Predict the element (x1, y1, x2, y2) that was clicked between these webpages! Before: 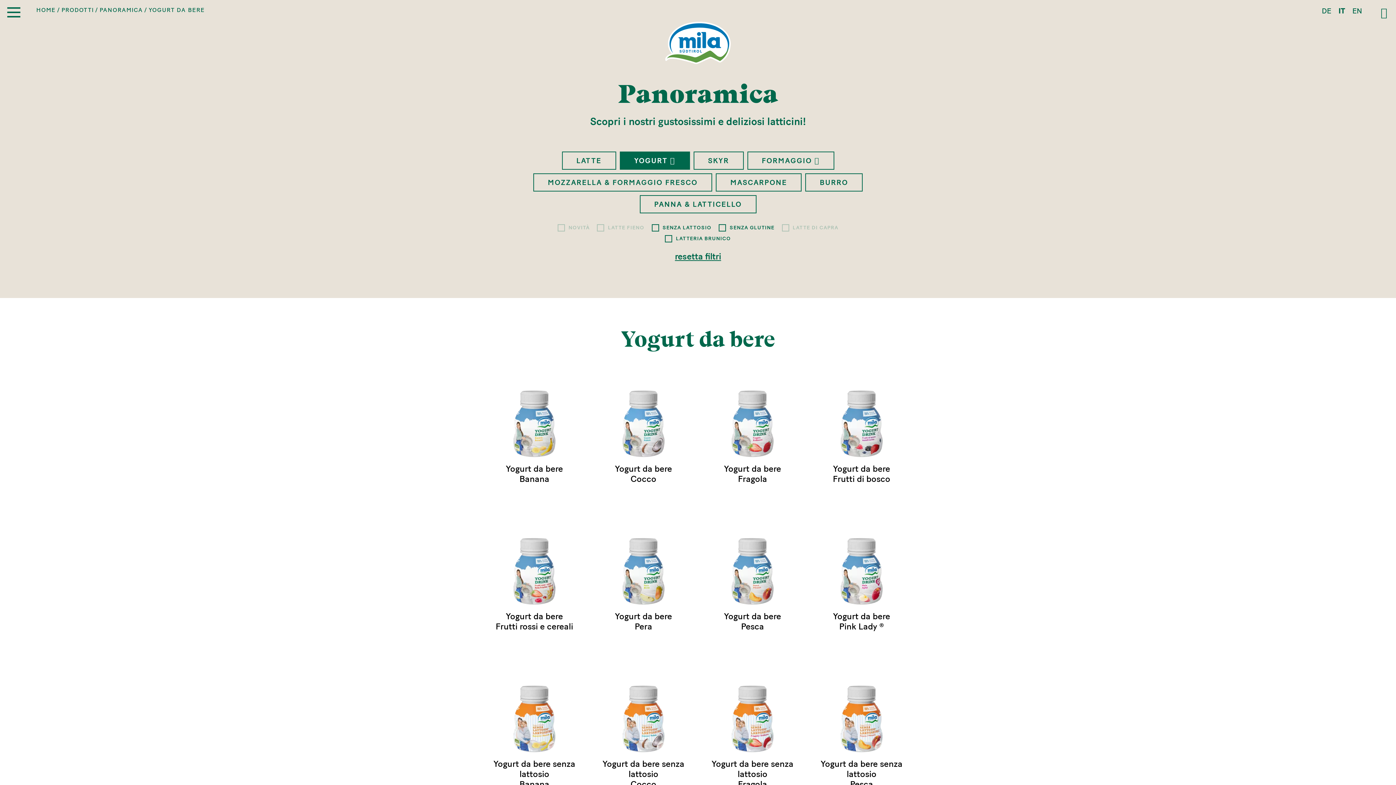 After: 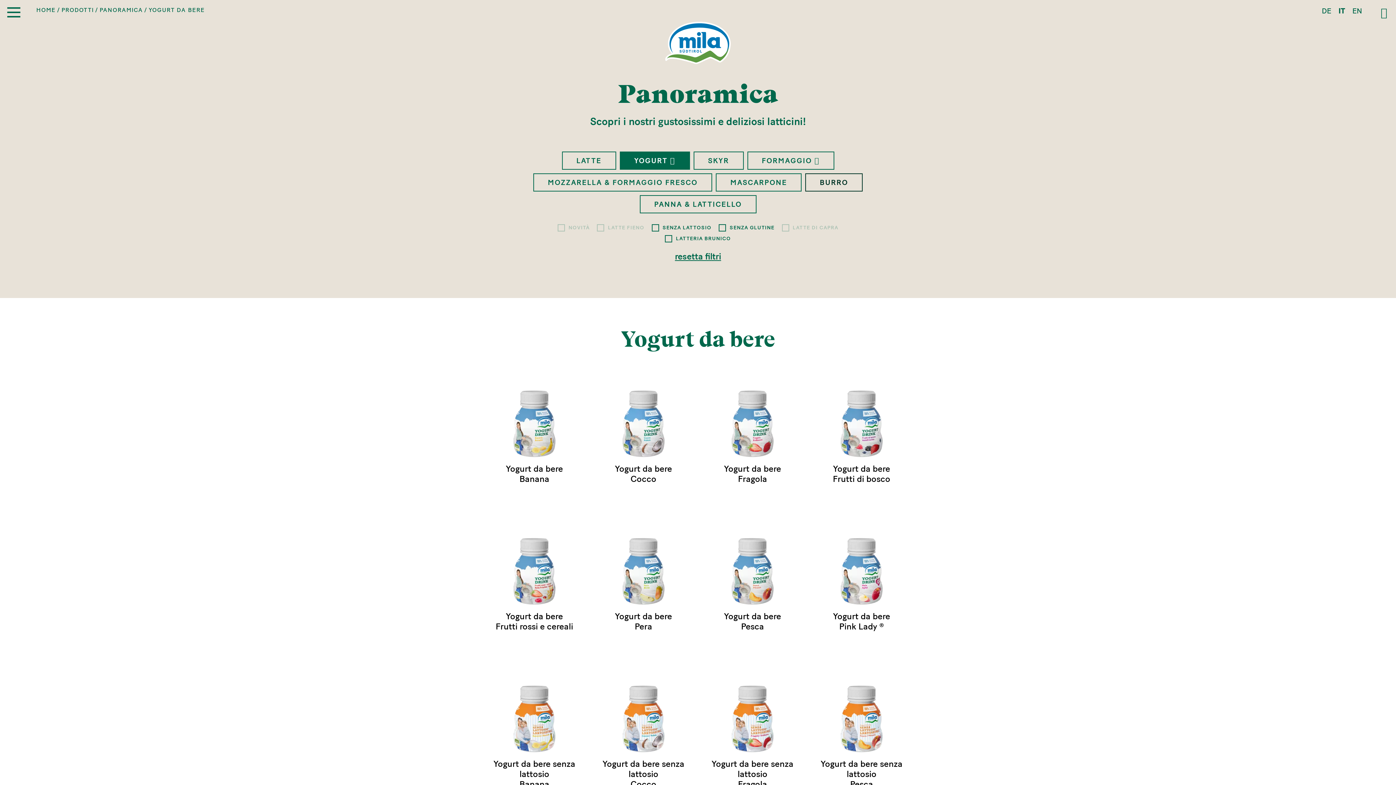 Action: bbox: (805, 173, 862, 191) label: BURRO